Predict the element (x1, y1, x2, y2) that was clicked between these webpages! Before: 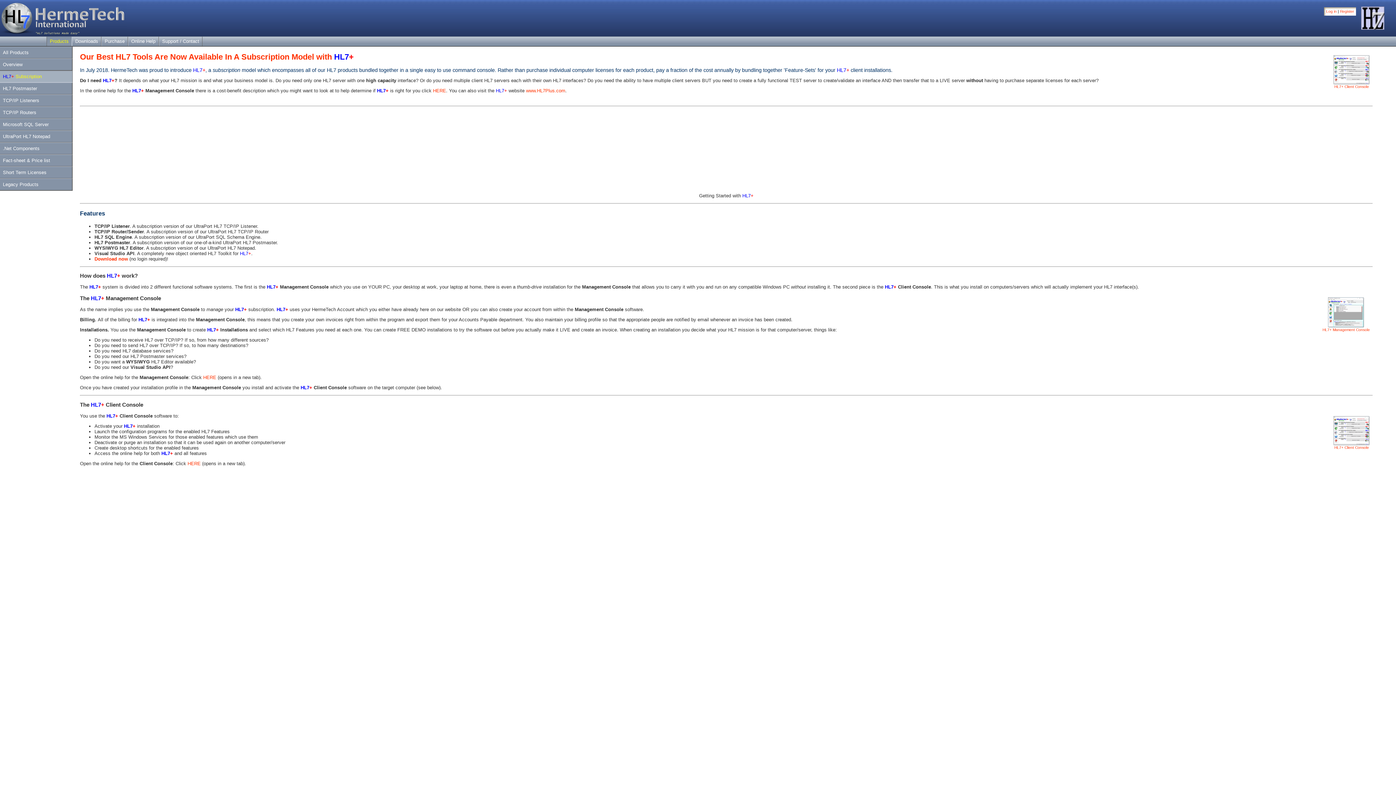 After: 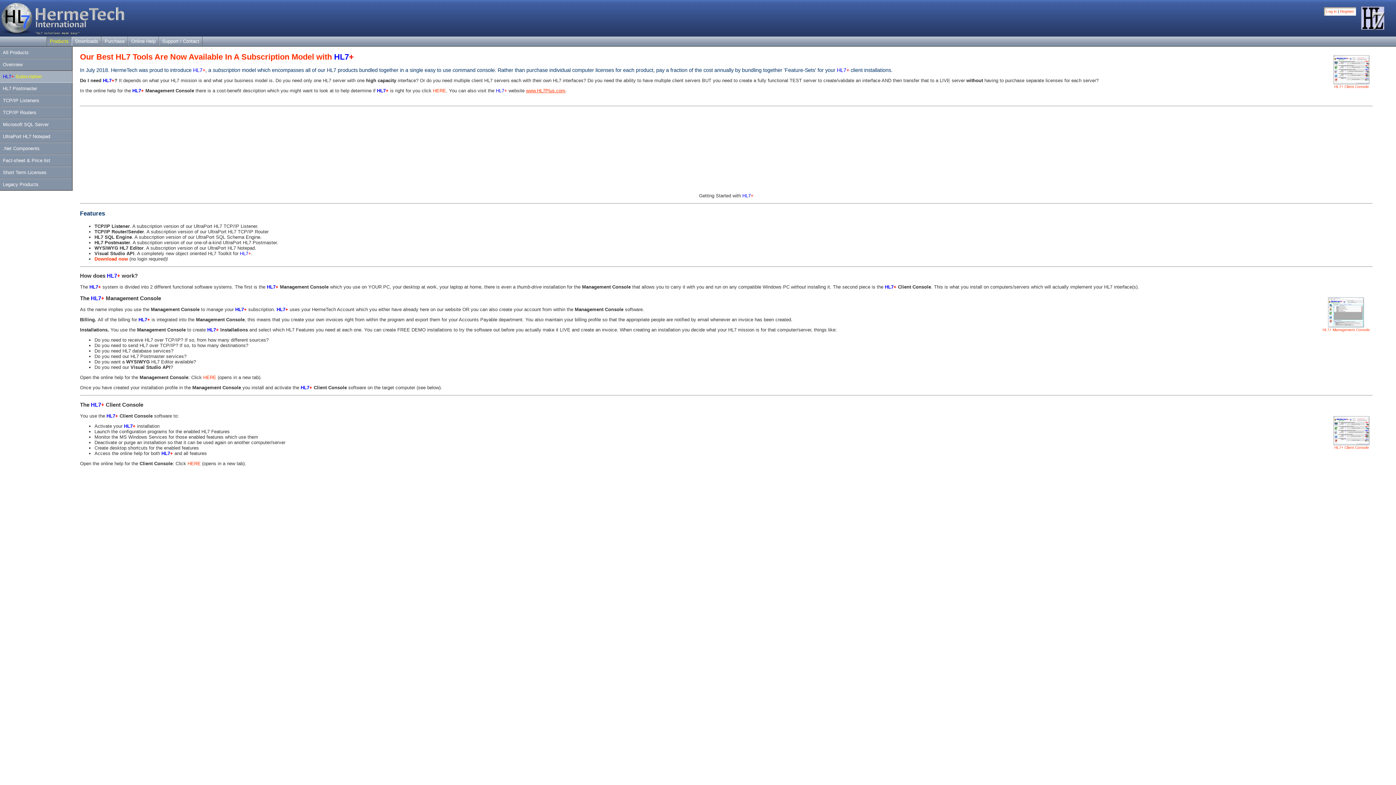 Action: bbox: (526, 87, 565, 93) label: www.HL7Plus.com